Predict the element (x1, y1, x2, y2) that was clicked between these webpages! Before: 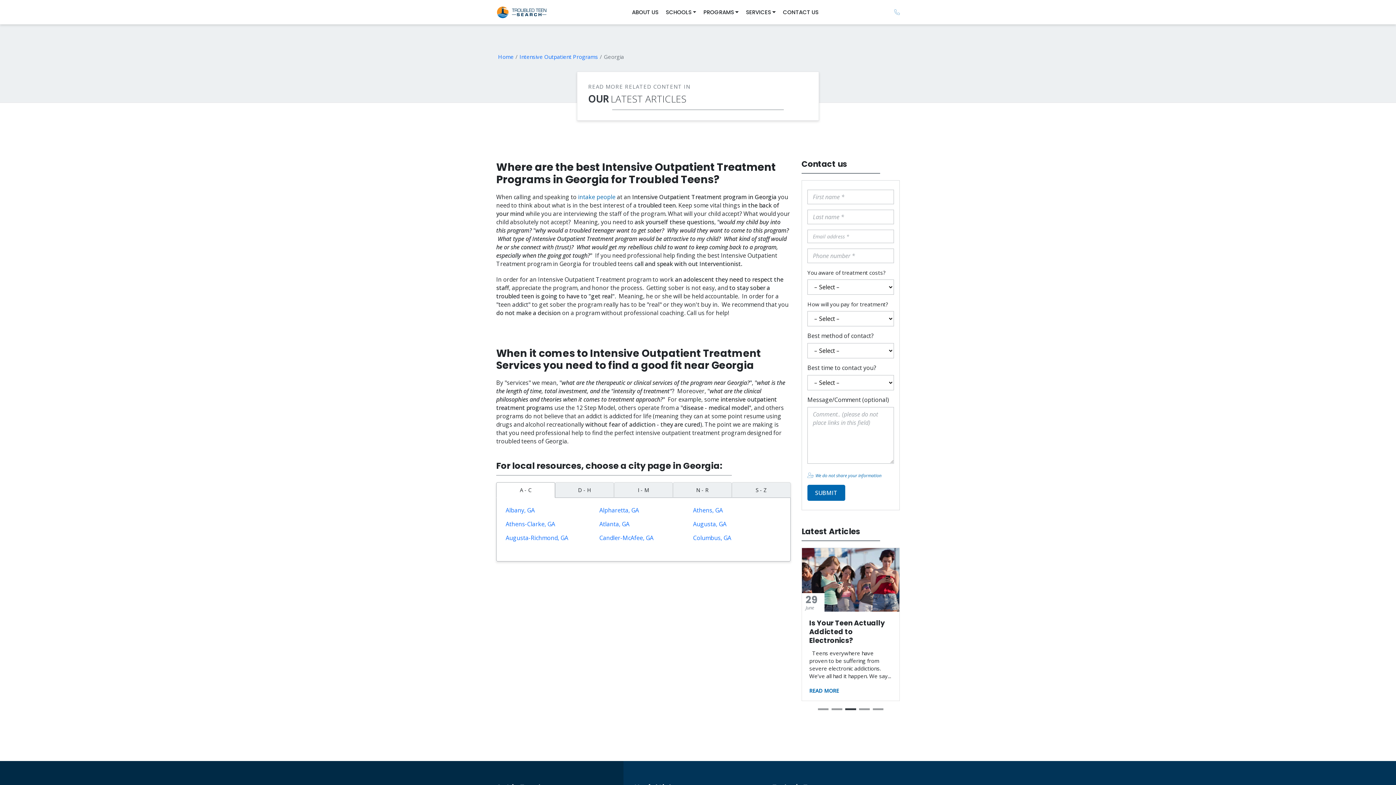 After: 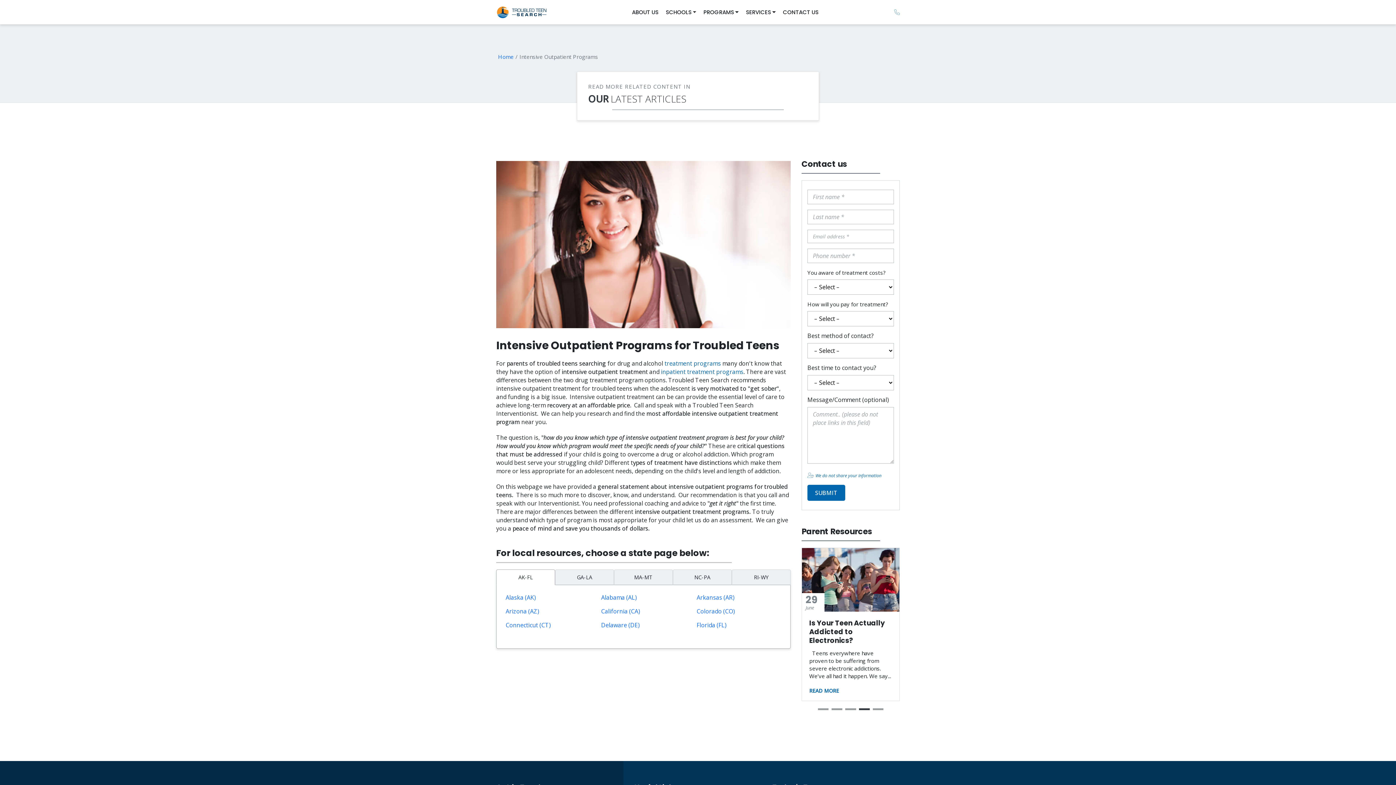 Action: bbox: (578, 193, 615, 201) label: intake people